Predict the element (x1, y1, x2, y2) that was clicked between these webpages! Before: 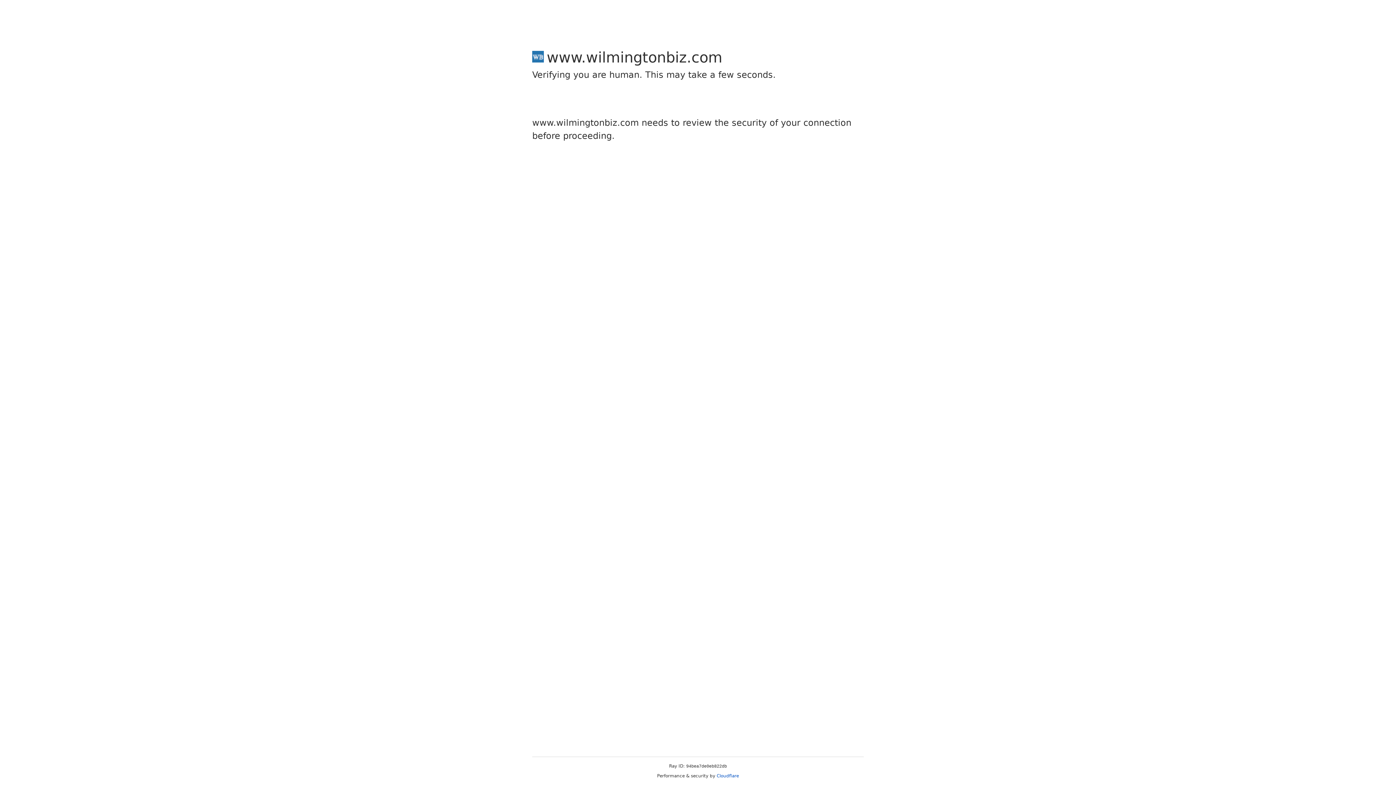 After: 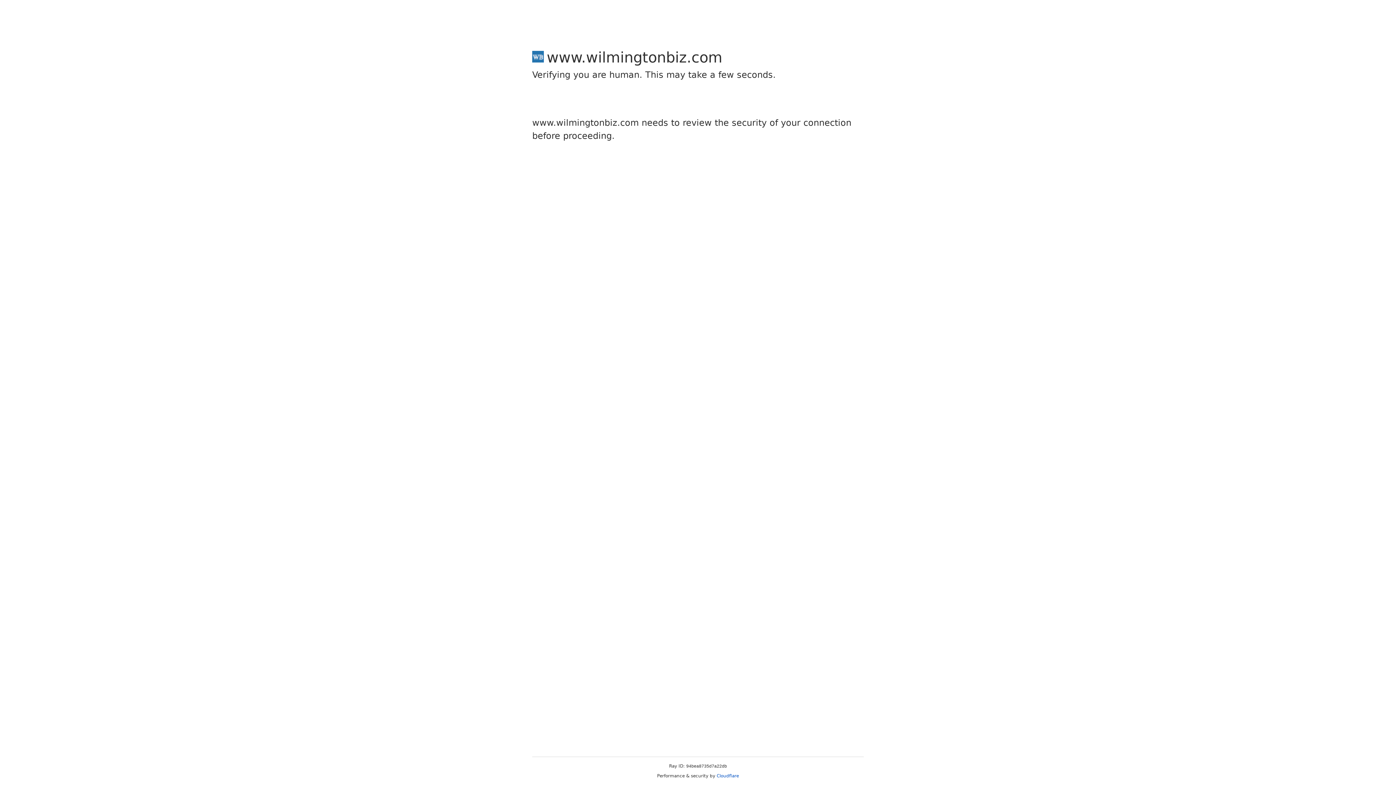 Action: bbox: (716, 773, 739, 778) label: Cloudflare